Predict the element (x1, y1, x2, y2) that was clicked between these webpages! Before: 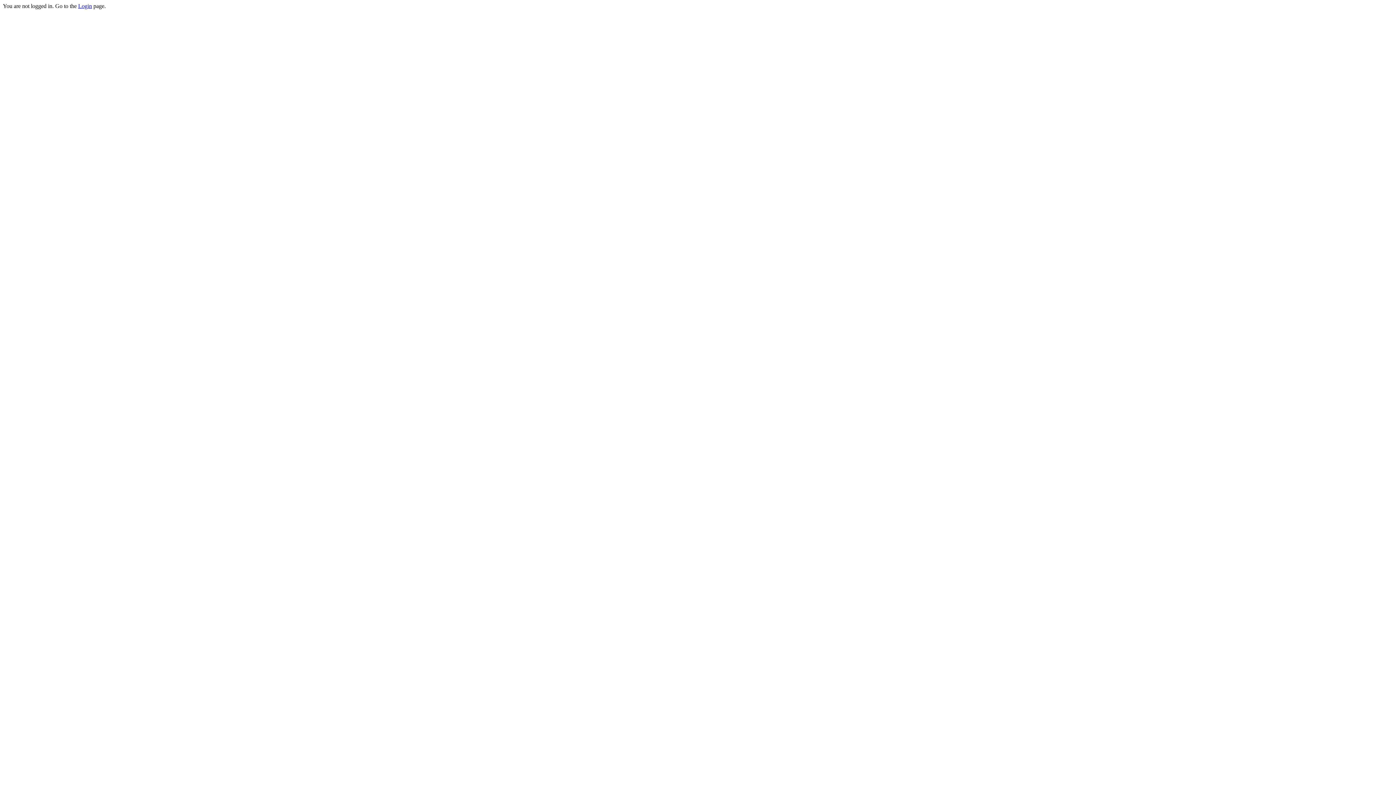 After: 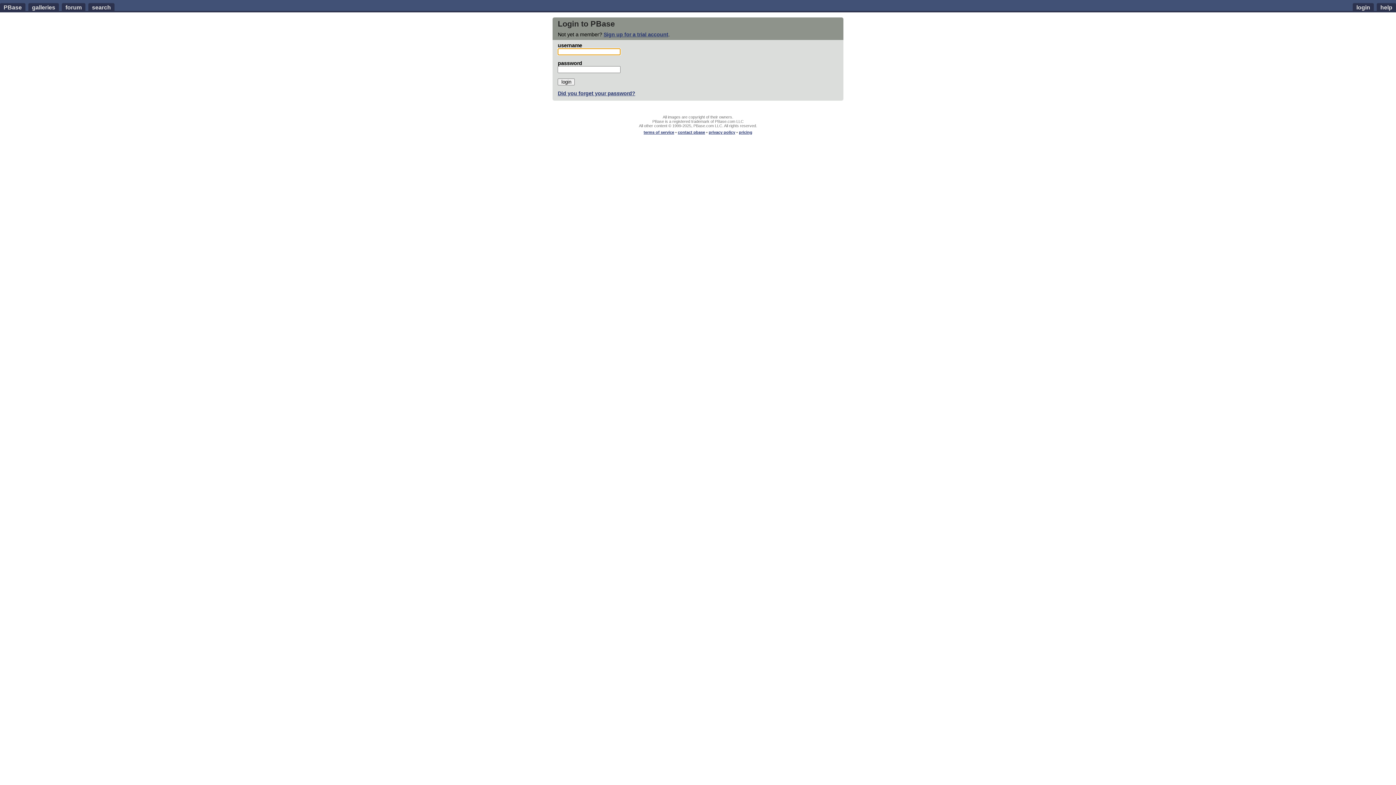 Action: label: Login bbox: (78, 2, 92, 9)